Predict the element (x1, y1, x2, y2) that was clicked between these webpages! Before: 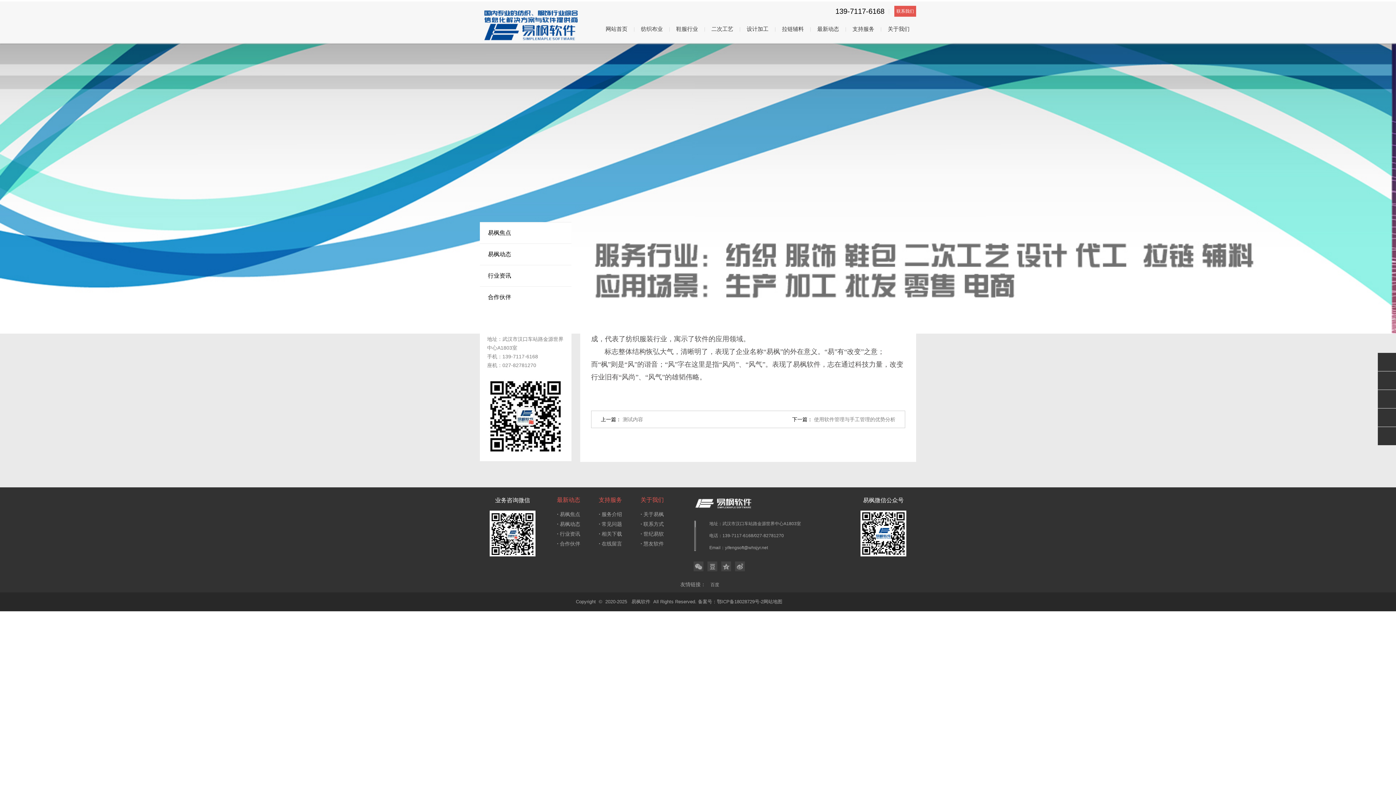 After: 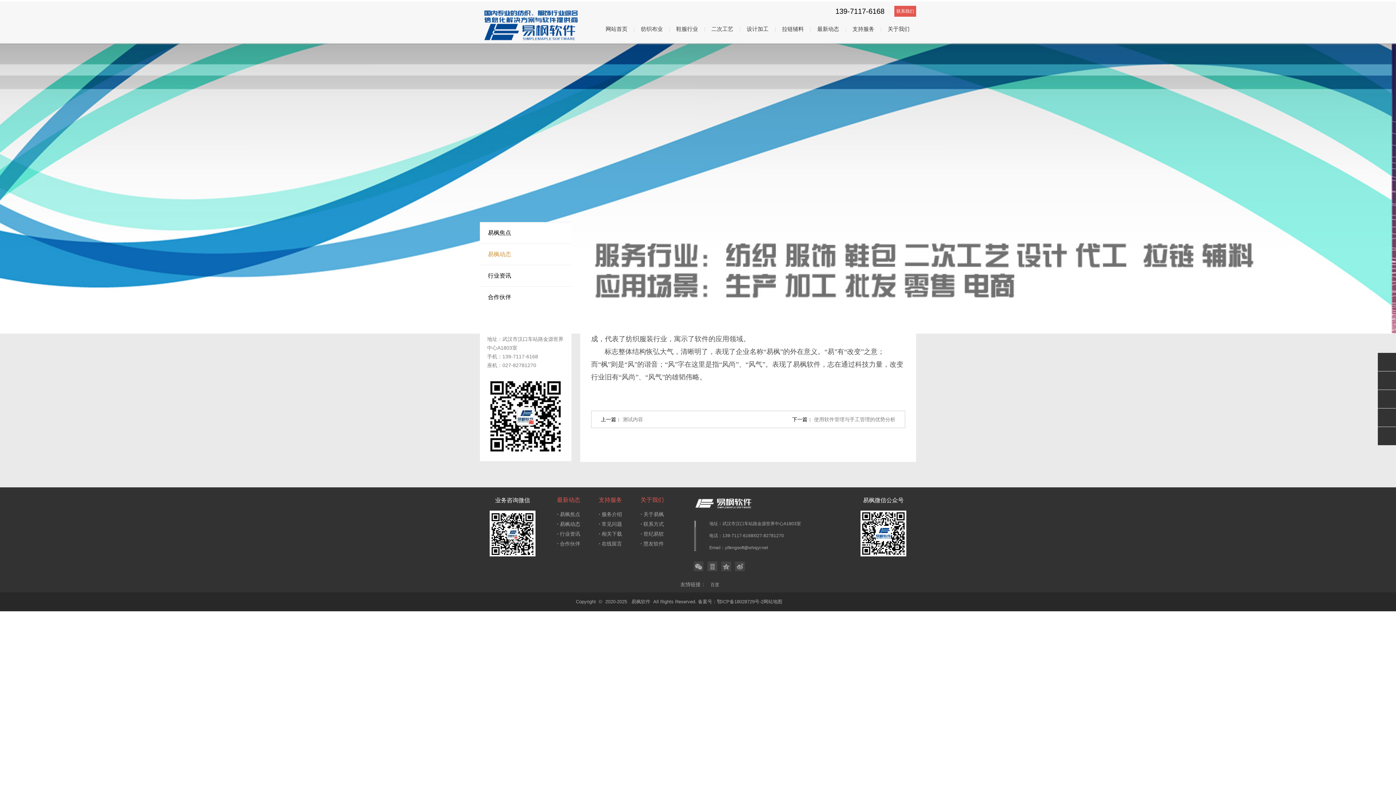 Action: bbox: (480, 244, 571, 265) label: 易枫动态